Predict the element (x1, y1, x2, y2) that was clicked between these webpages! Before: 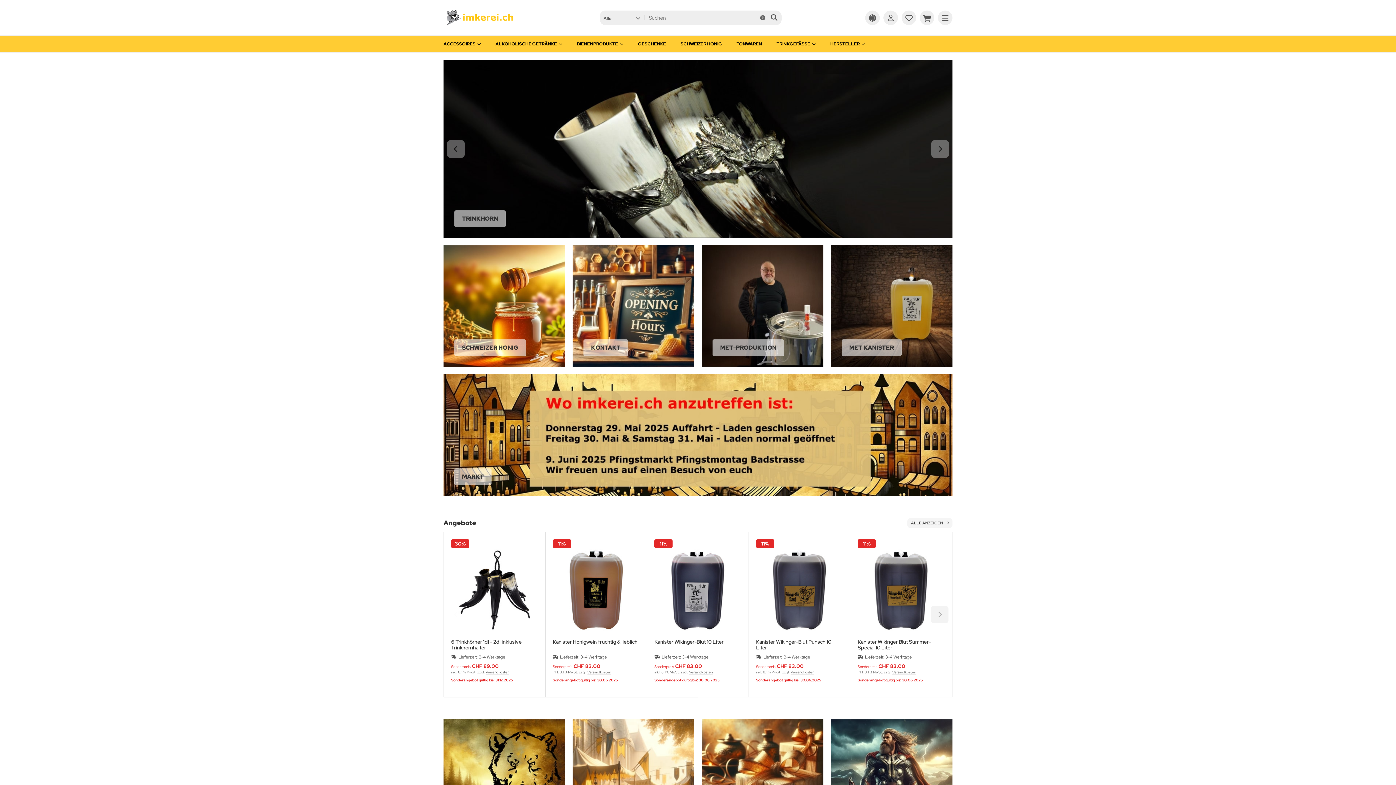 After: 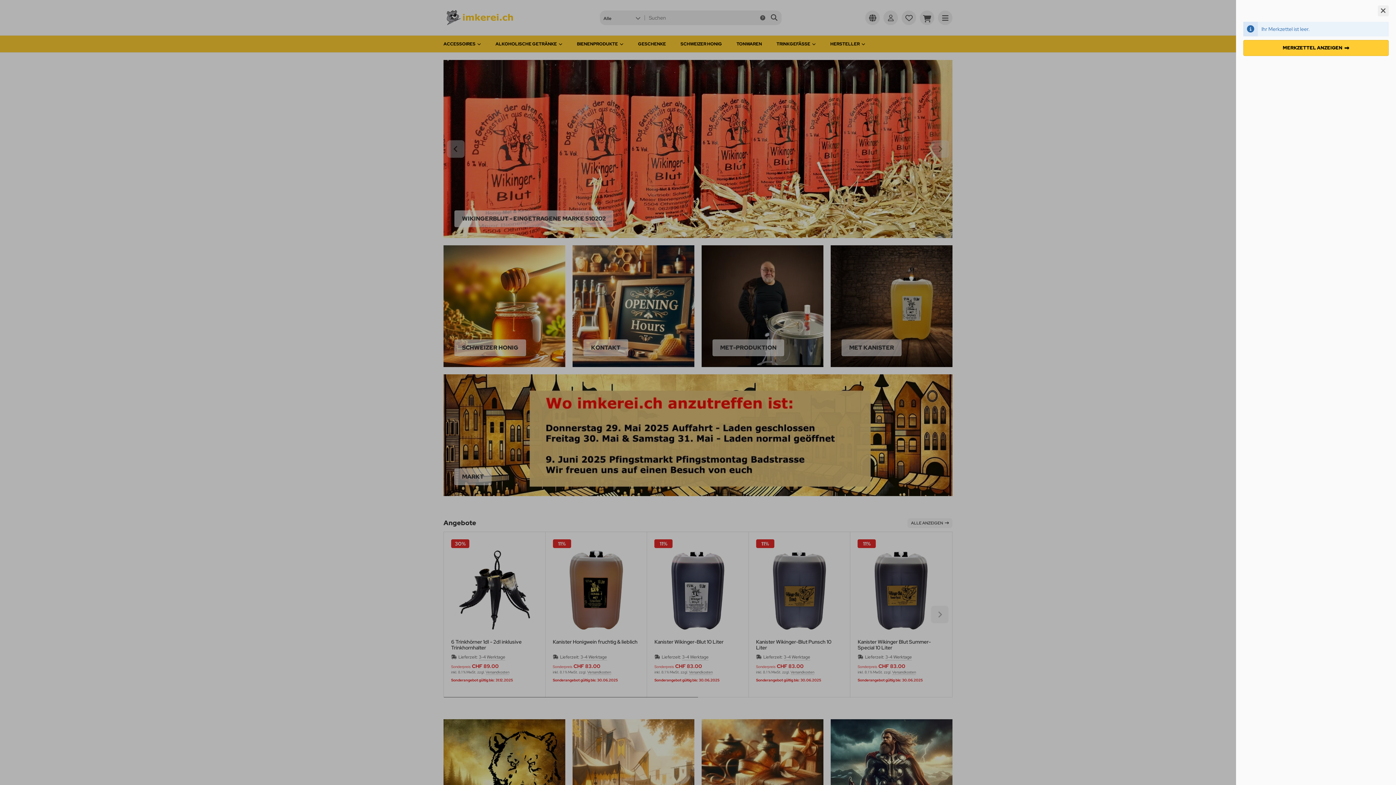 Action: bbox: (901, 10, 916, 24)